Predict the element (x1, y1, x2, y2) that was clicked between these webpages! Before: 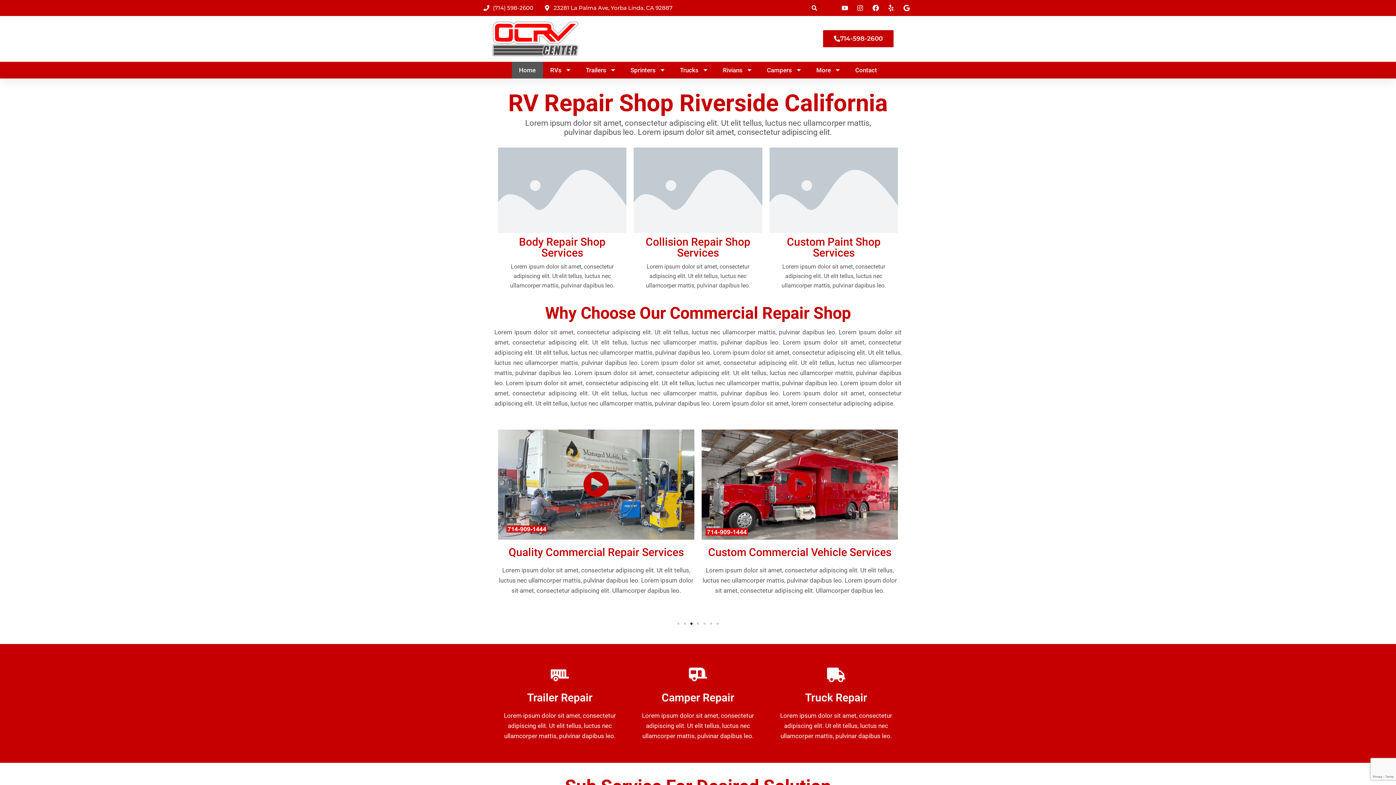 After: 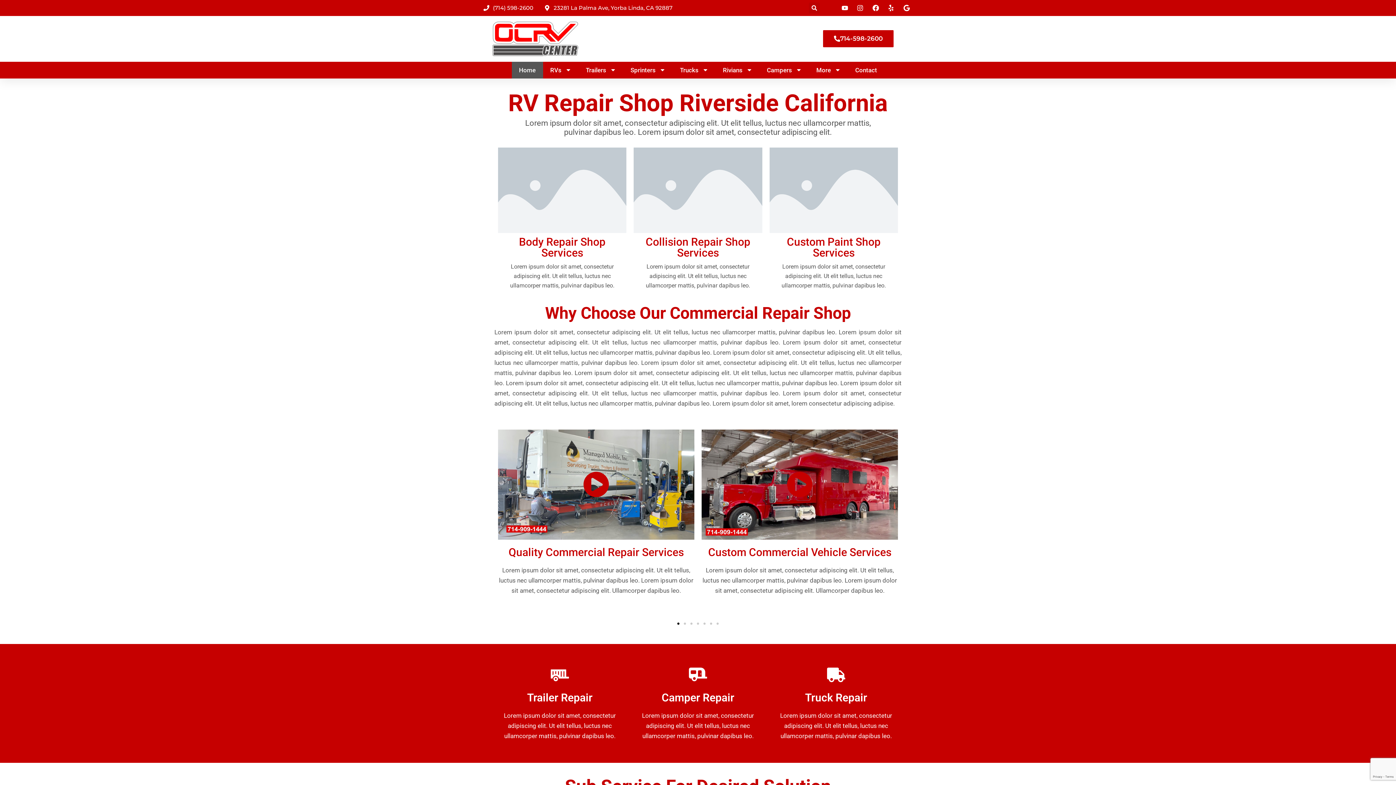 Action: bbox: (887, 4, 897, 11)